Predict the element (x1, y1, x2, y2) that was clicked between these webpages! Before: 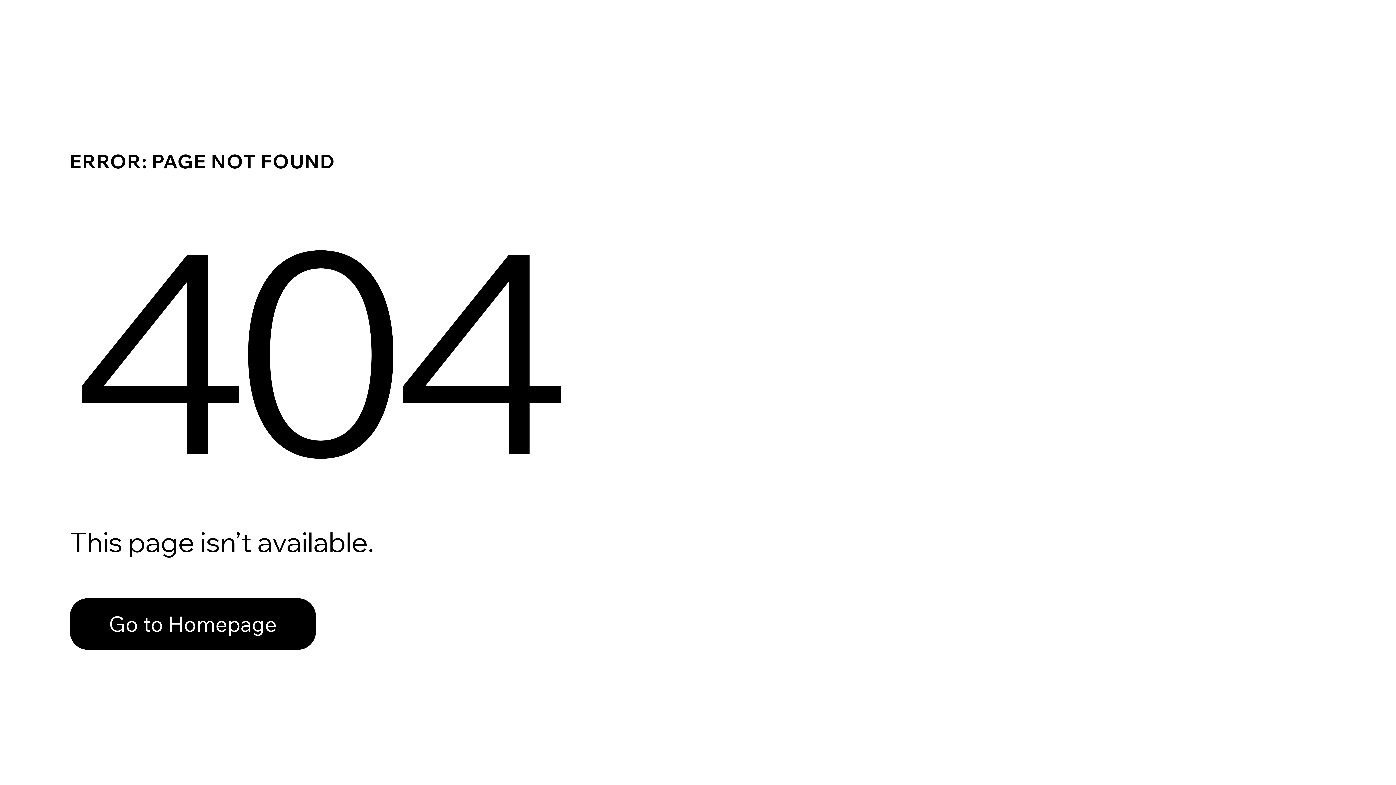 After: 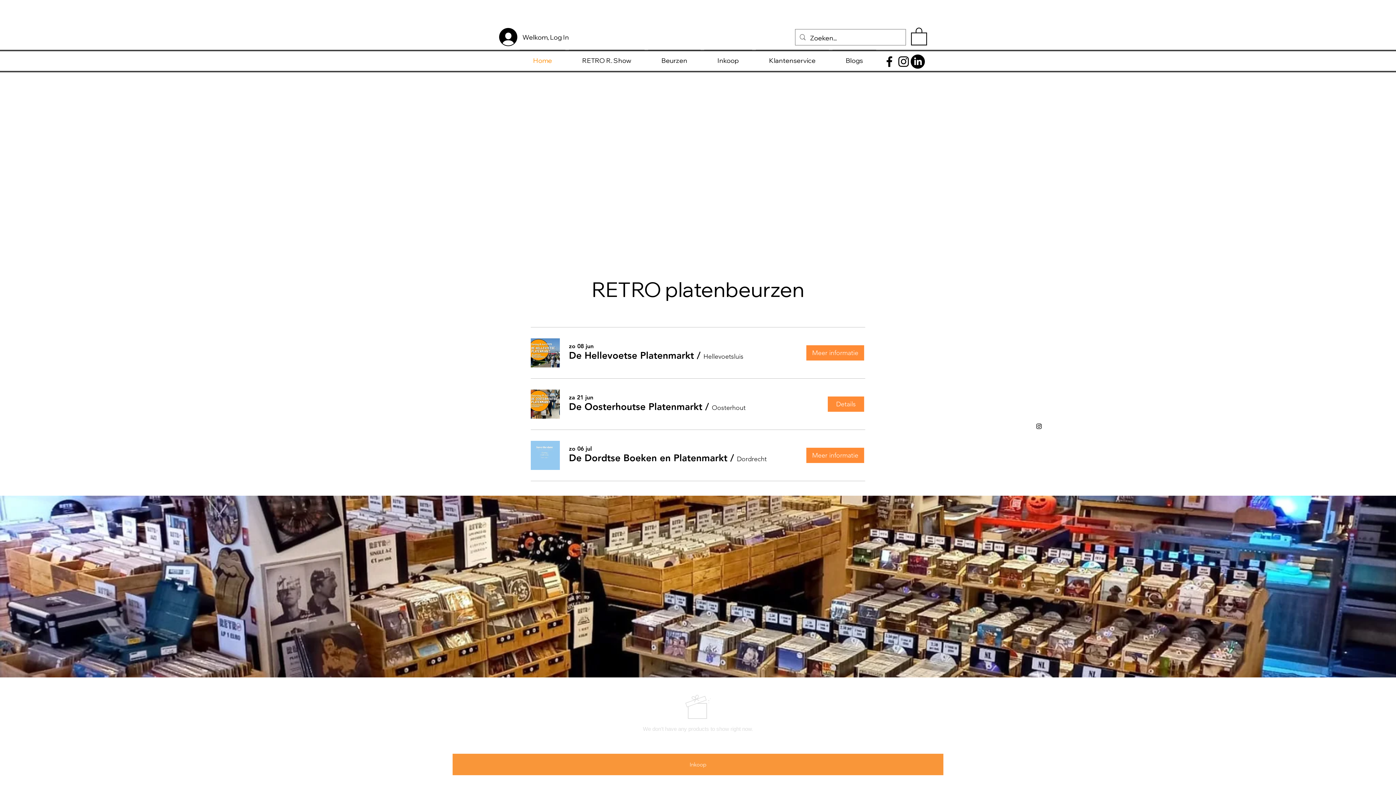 Action: label: Go to Homepage bbox: (69, 582, 768, 659)